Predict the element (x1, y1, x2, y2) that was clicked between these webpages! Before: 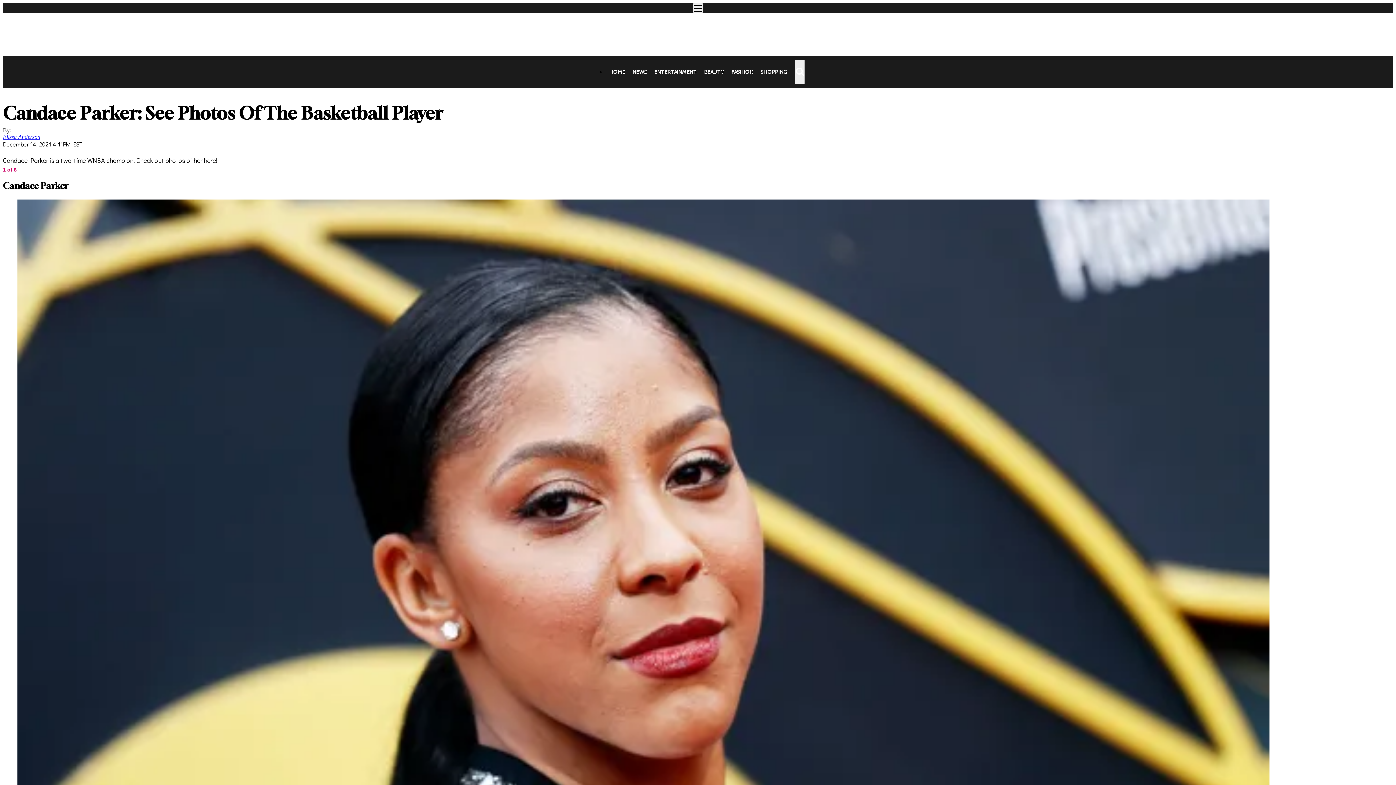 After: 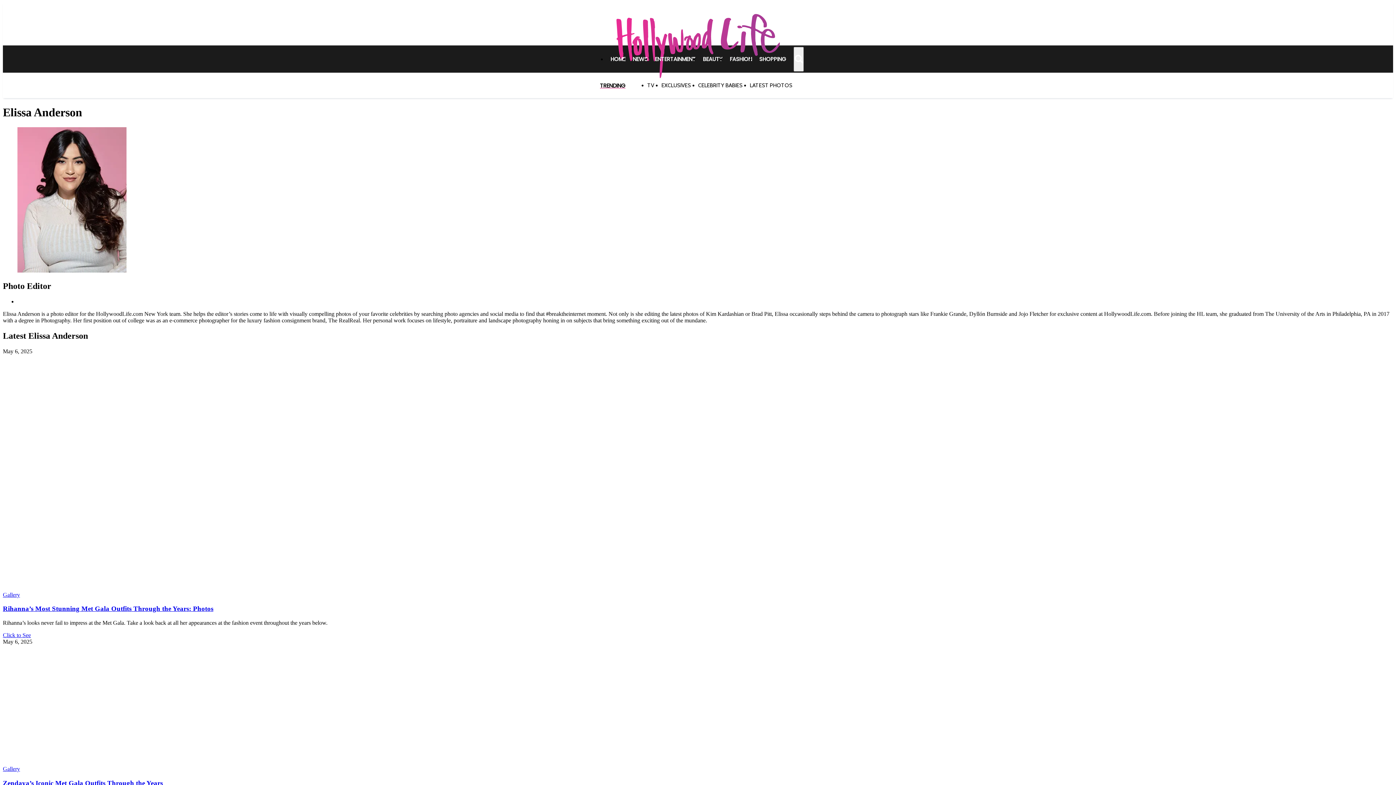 Action: bbox: (2, 133, 40, 139) label: Elissa Anderson